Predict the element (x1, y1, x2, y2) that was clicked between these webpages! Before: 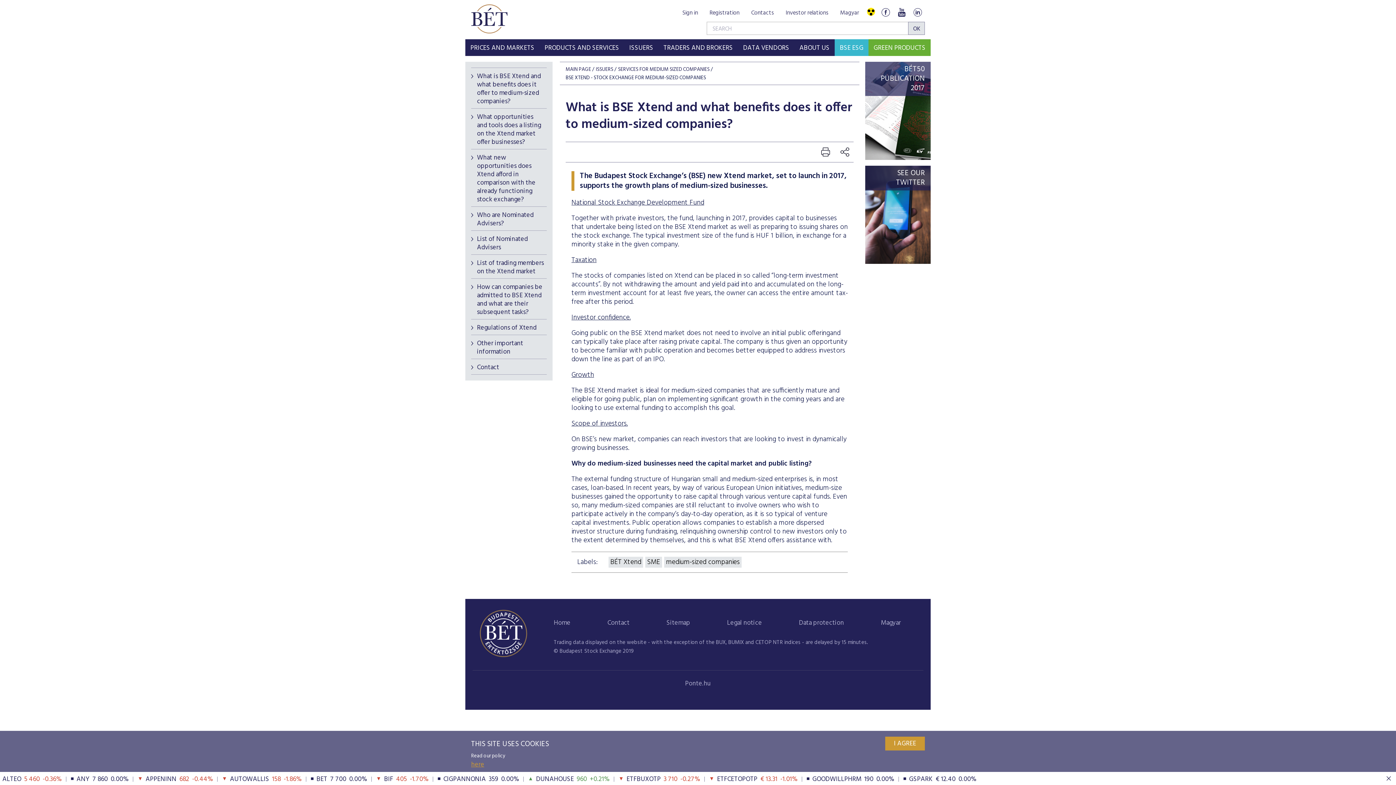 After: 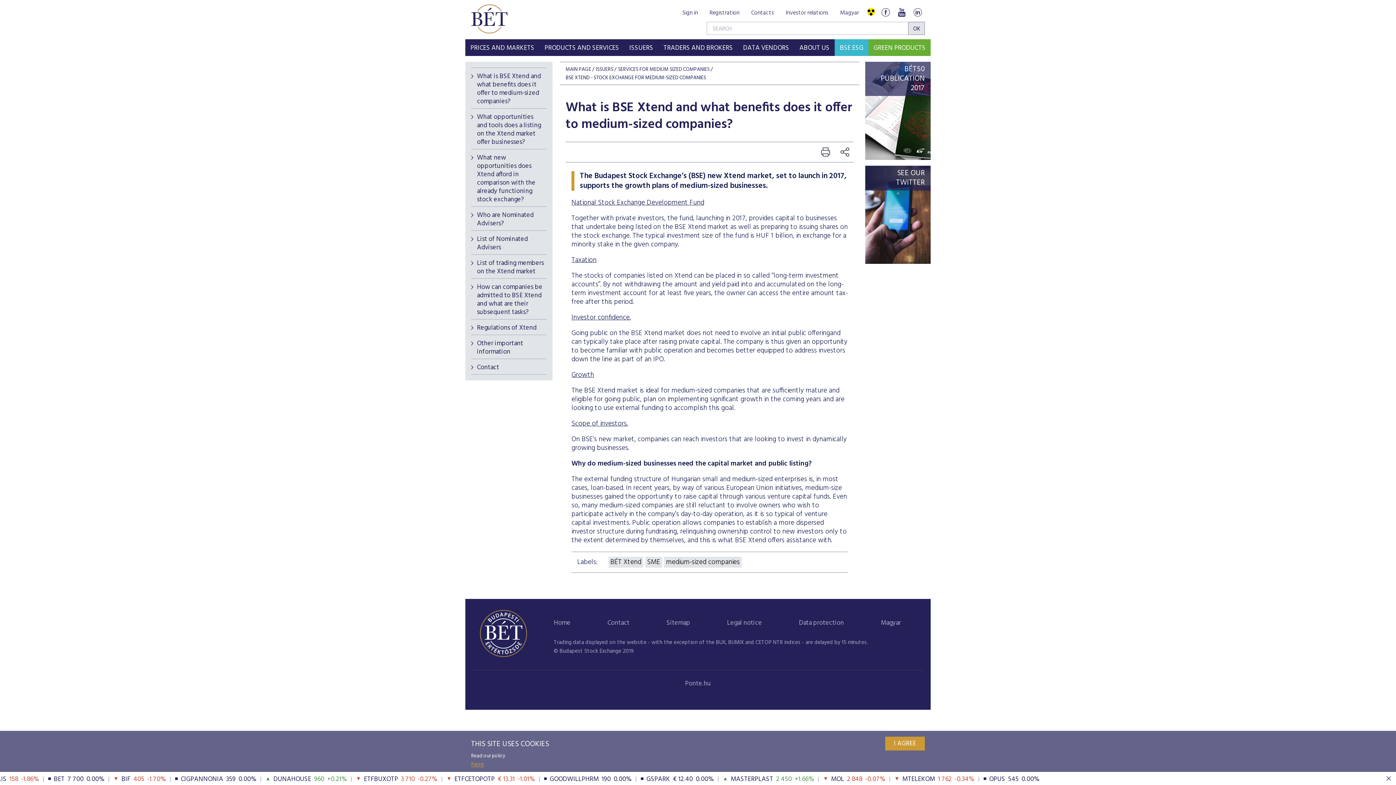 Action: bbox: (910, 4, 925, 20) label: Open in new tab